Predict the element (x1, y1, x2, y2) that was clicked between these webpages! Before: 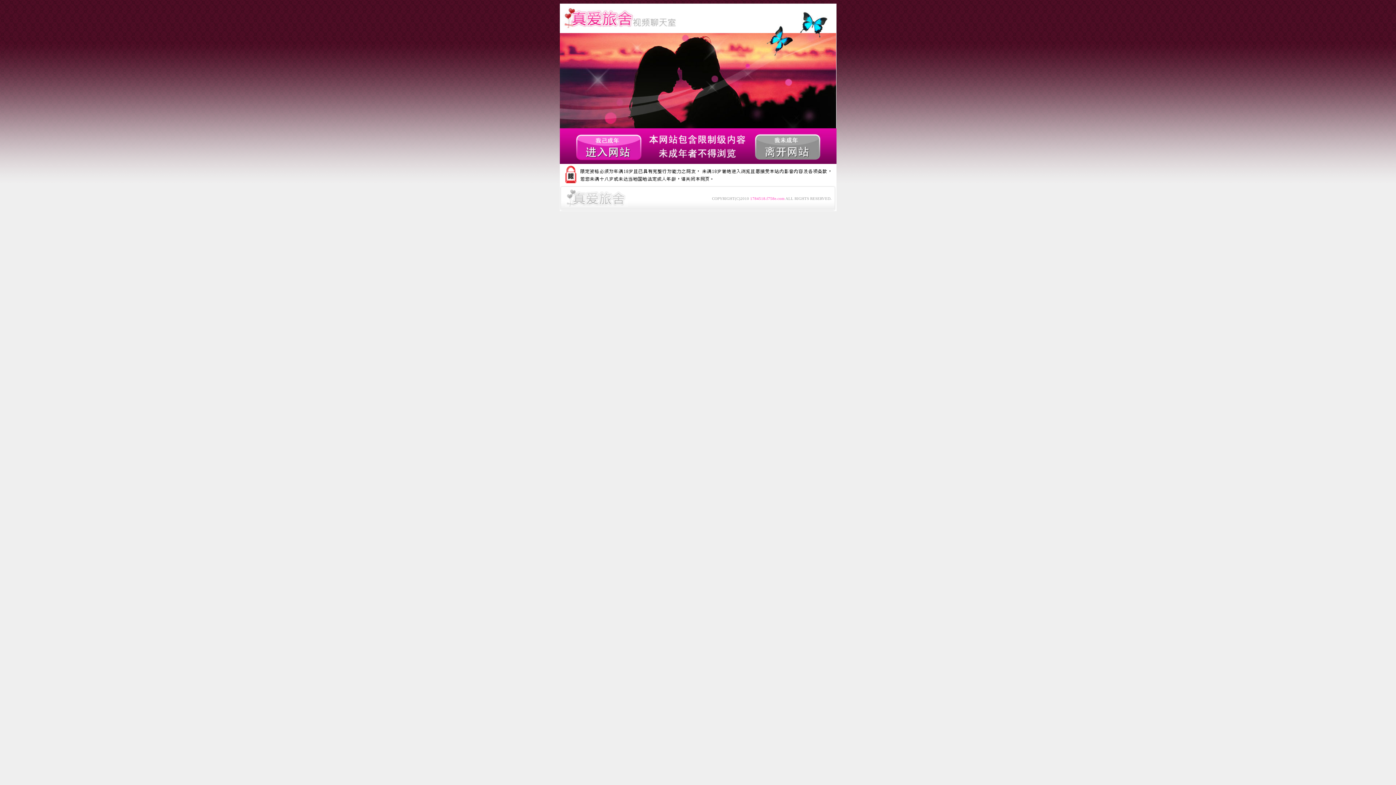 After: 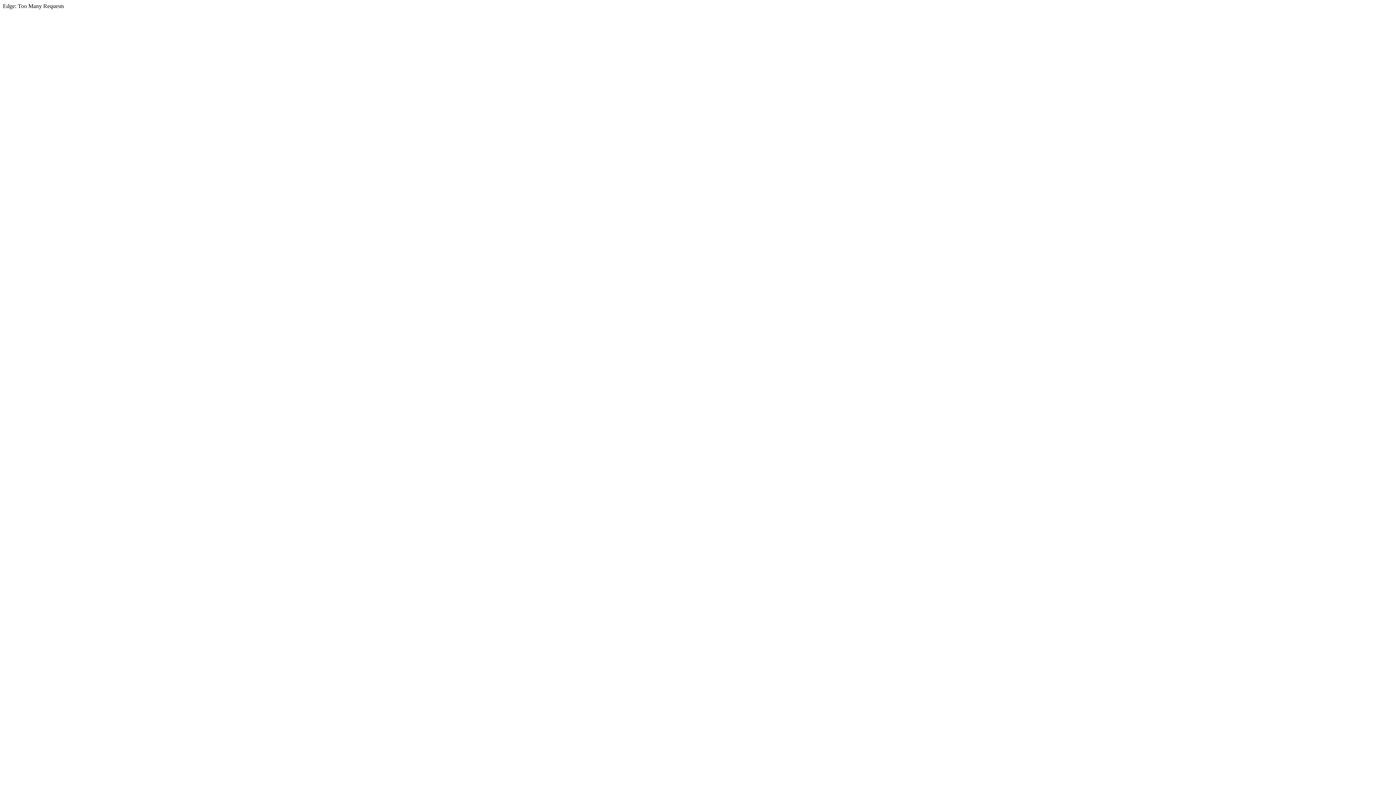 Action: bbox: (749, 160, 836, 165)